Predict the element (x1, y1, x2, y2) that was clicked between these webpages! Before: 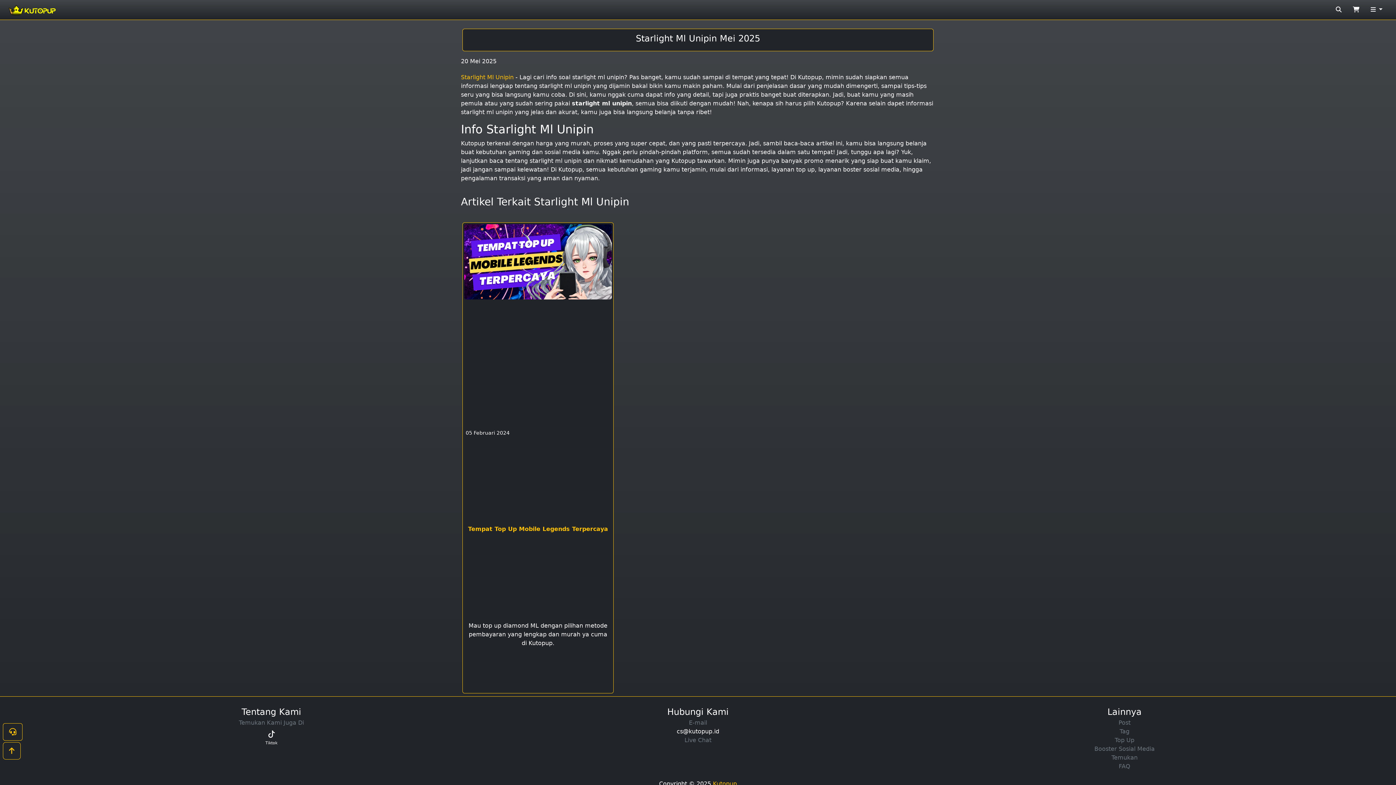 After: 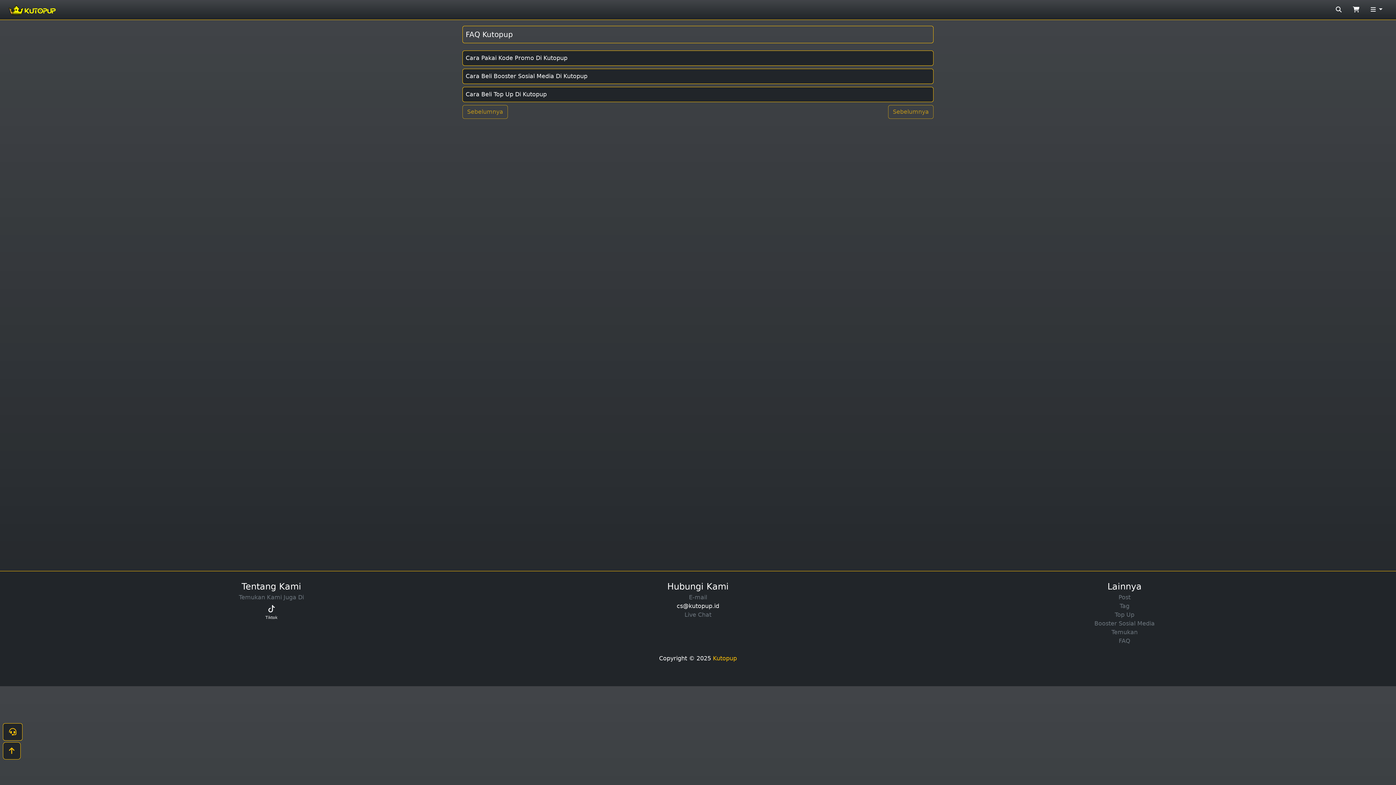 Action: bbox: (1119, 763, 1130, 770) label: FAQ